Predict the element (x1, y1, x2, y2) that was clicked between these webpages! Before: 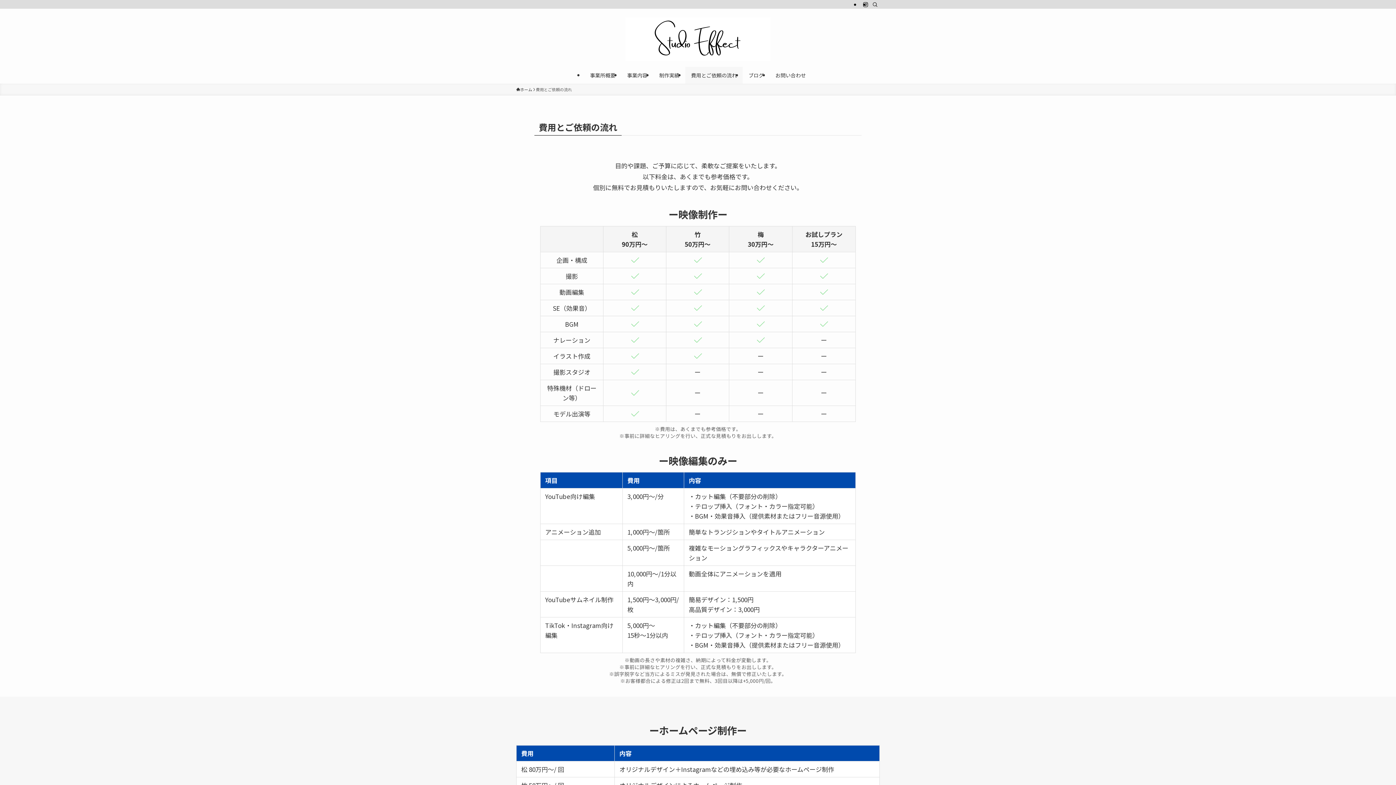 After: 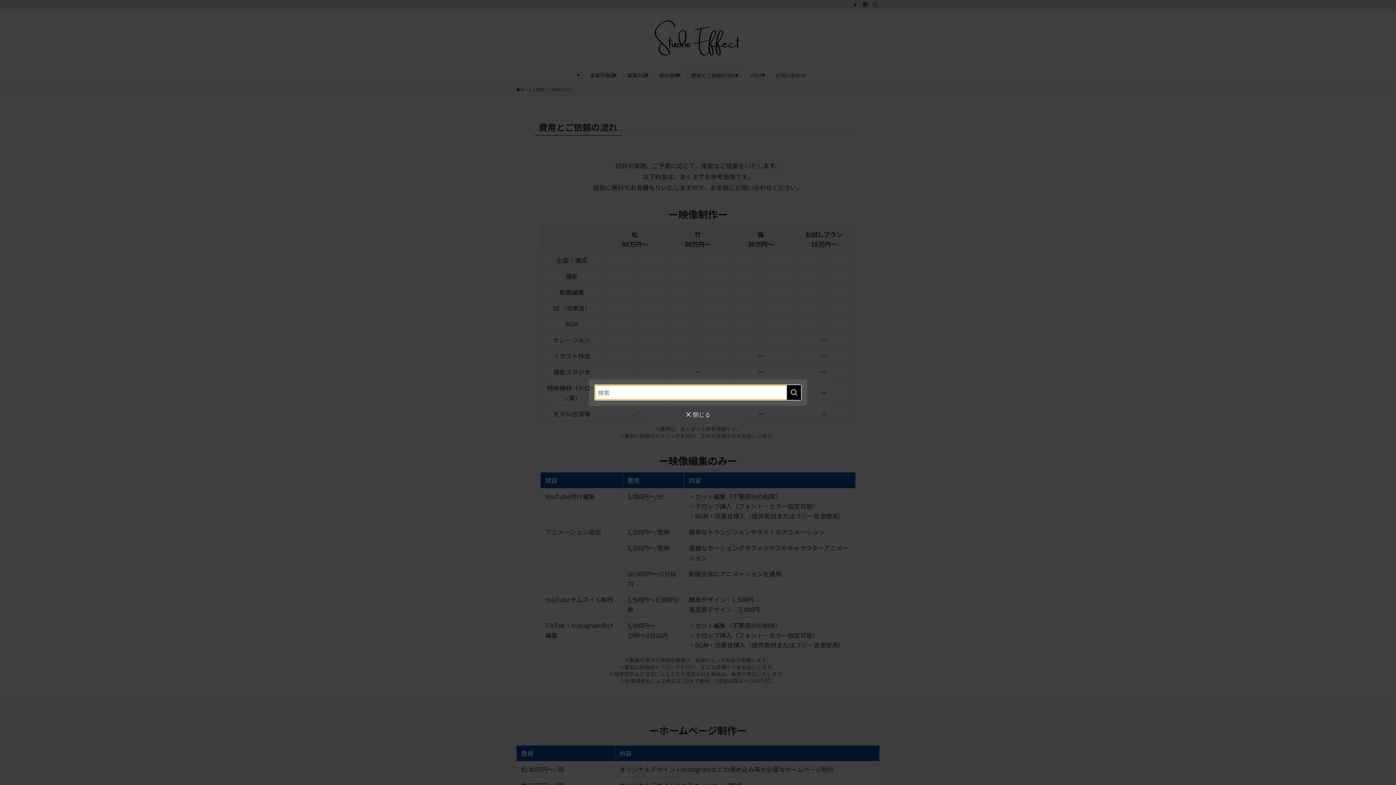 Action: label: 検索 bbox: (870, 0, 880, 8)